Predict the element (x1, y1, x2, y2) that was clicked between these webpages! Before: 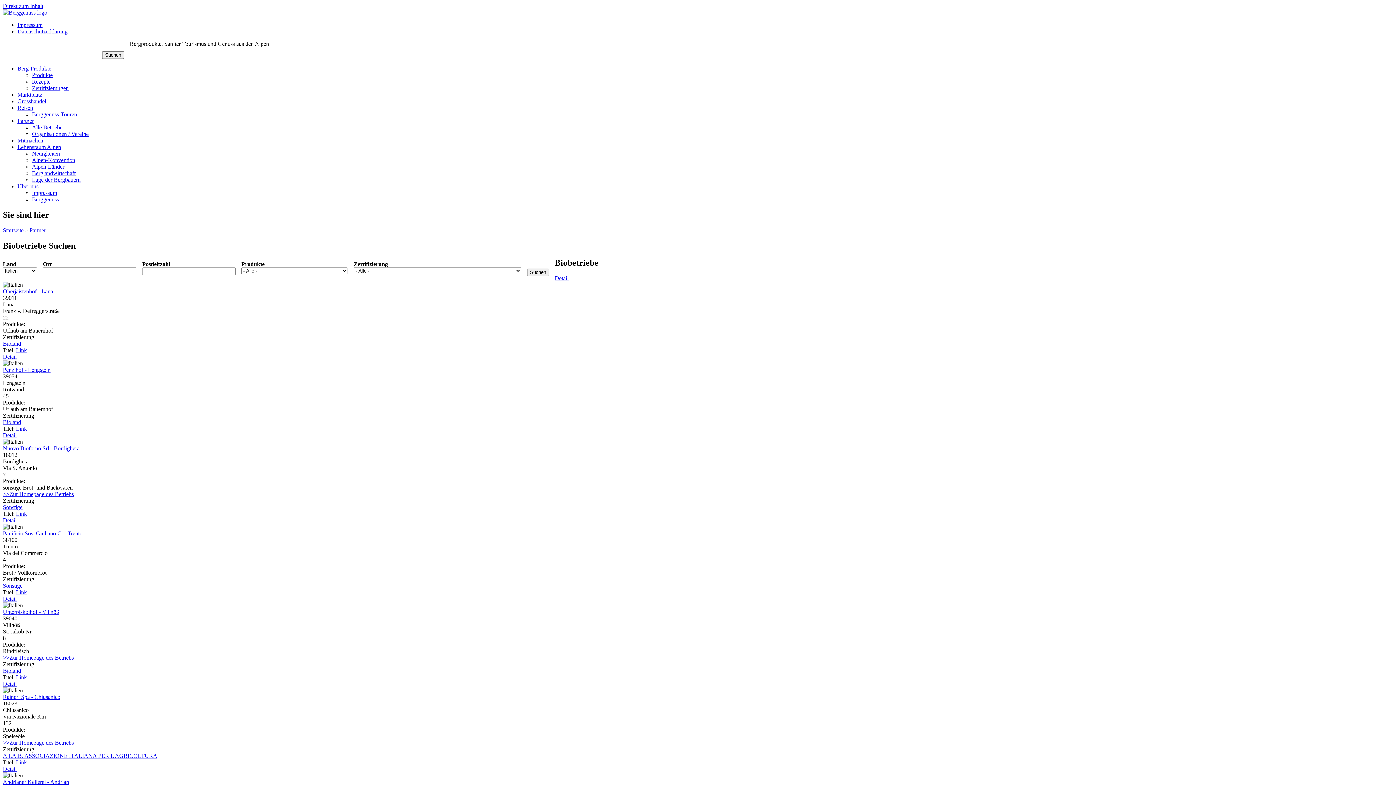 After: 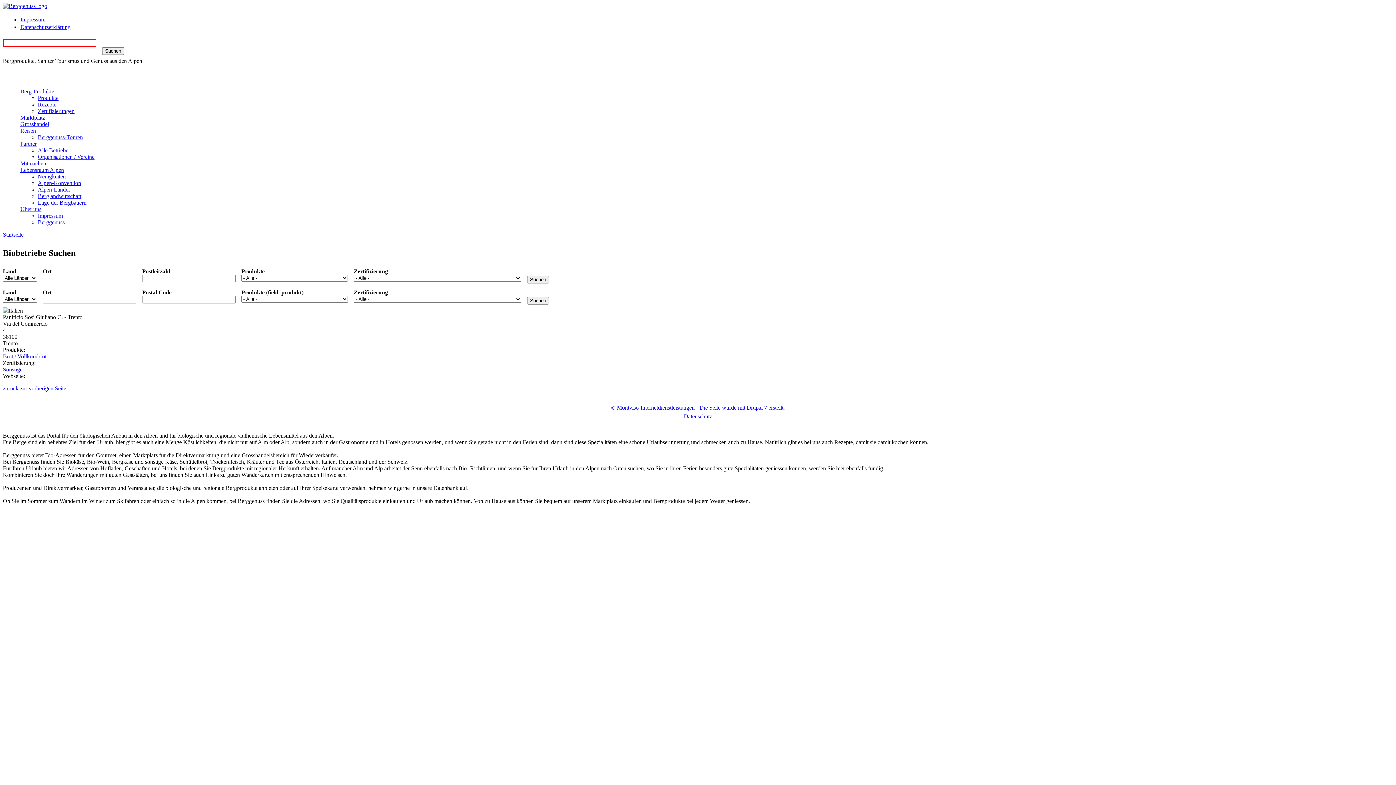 Action: bbox: (2, 530, 82, 536) label: Panificio Sosi Giuliano C. - Trento